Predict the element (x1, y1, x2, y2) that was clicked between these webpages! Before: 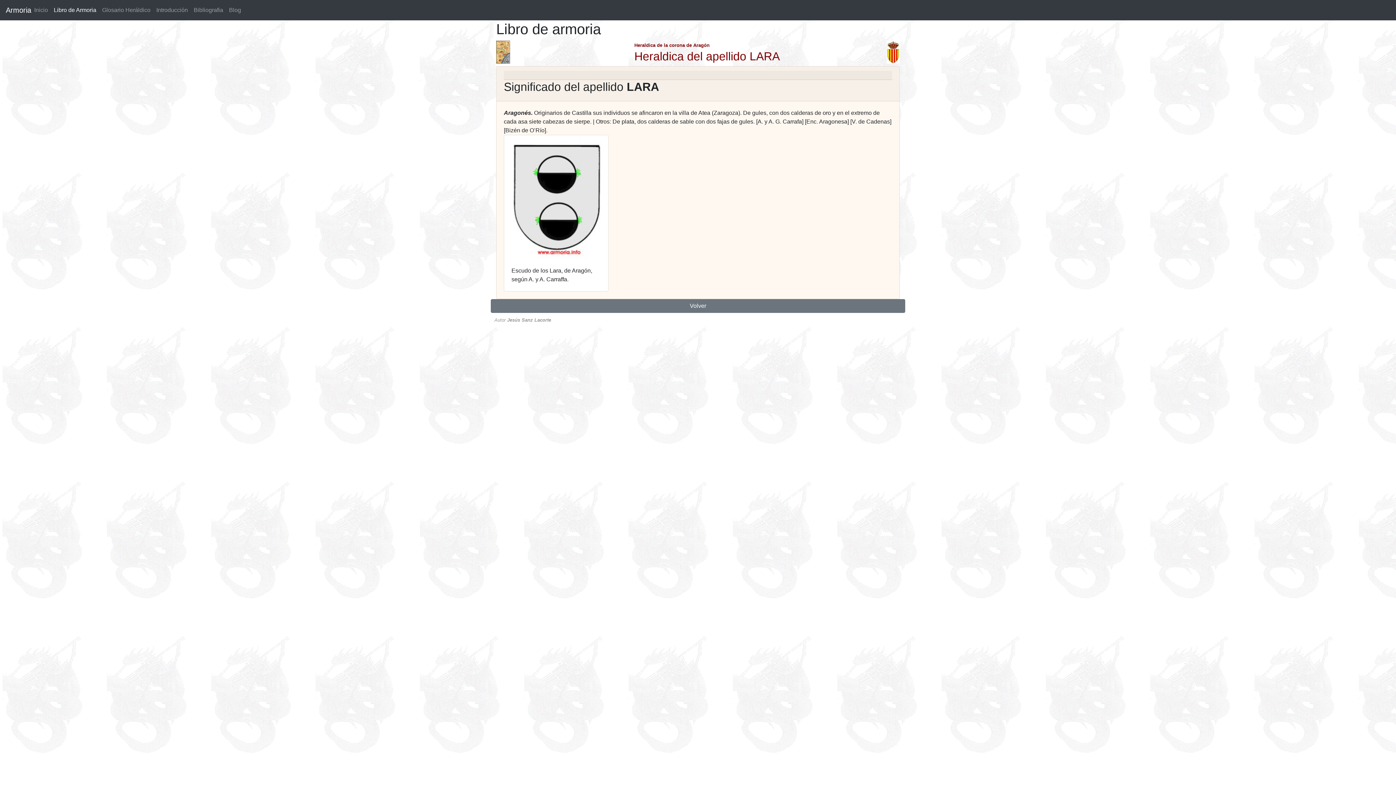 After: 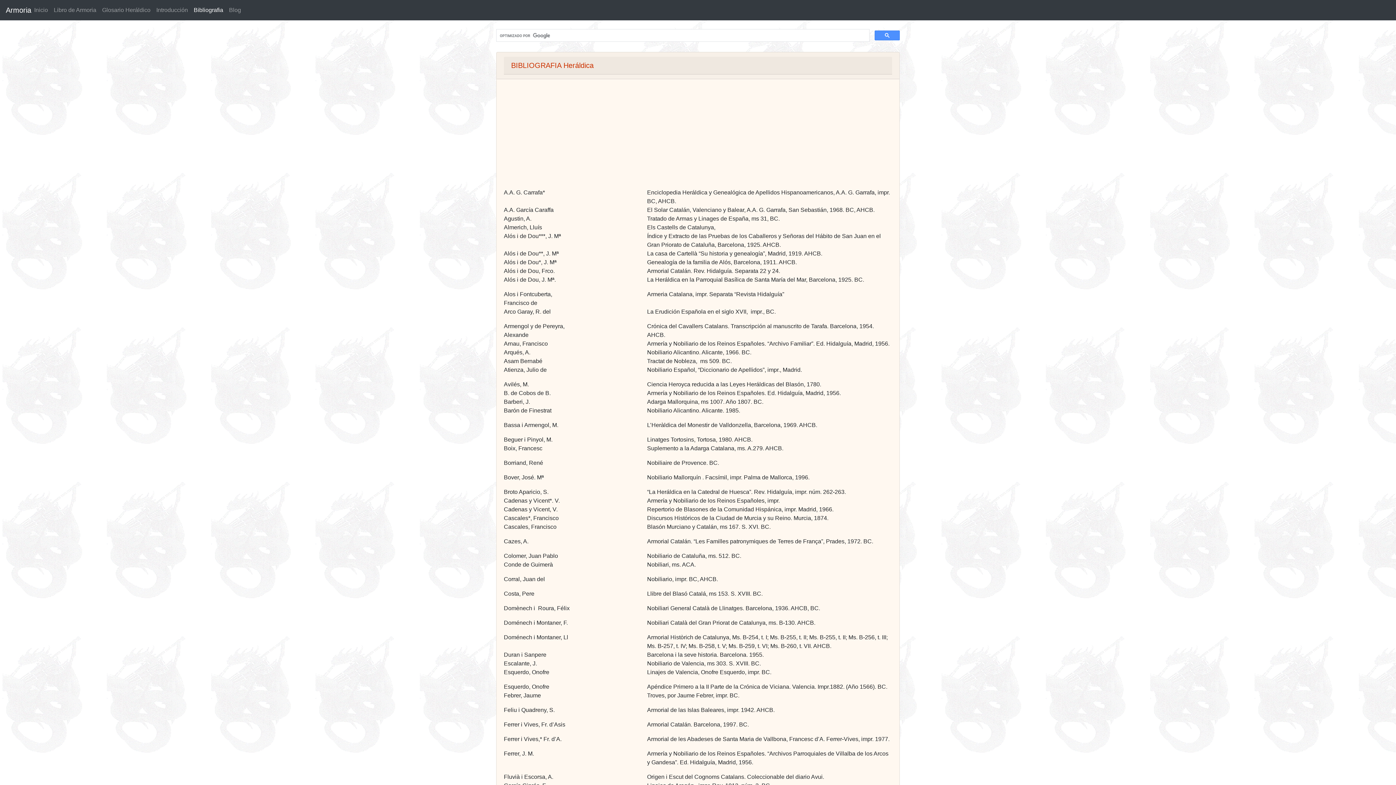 Action: bbox: (190, 2, 226, 17) label: Bibliografia